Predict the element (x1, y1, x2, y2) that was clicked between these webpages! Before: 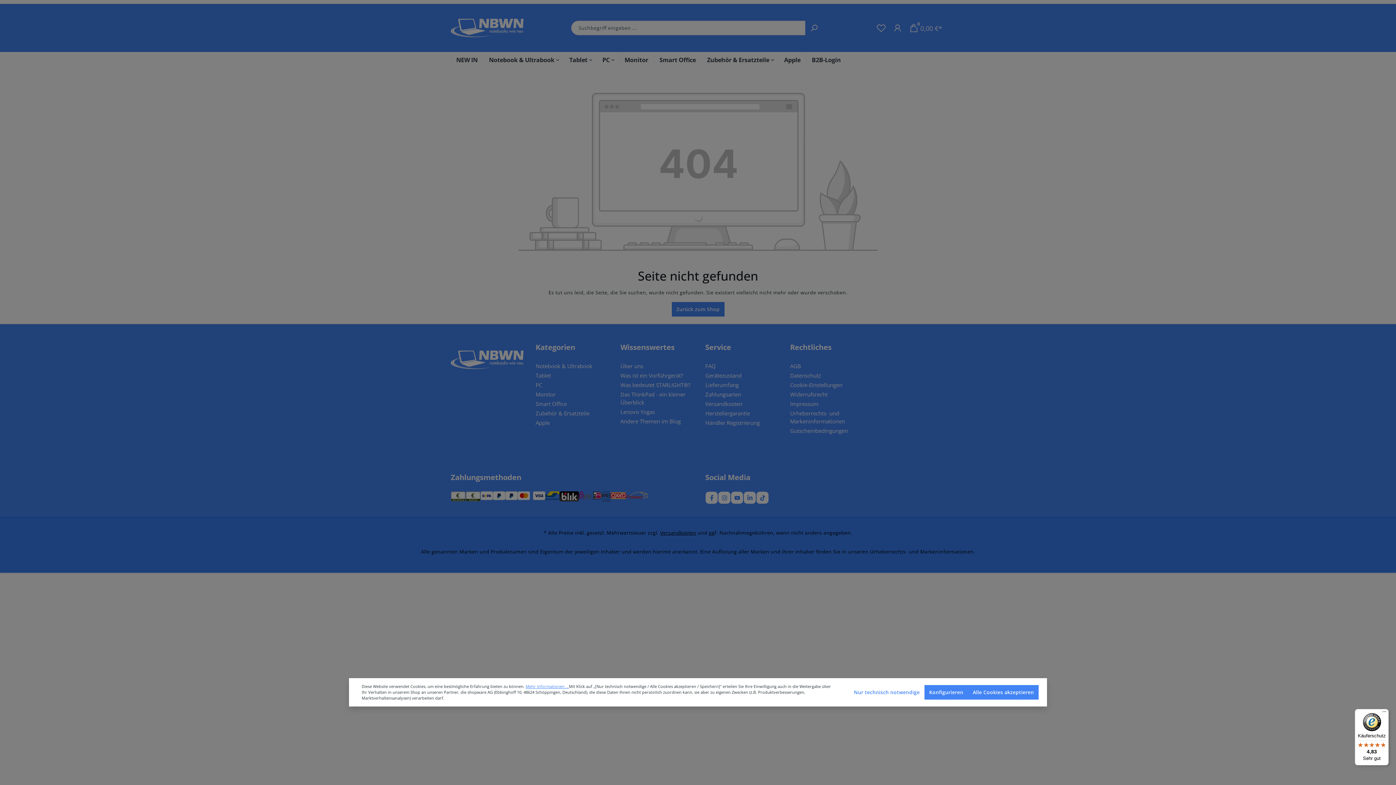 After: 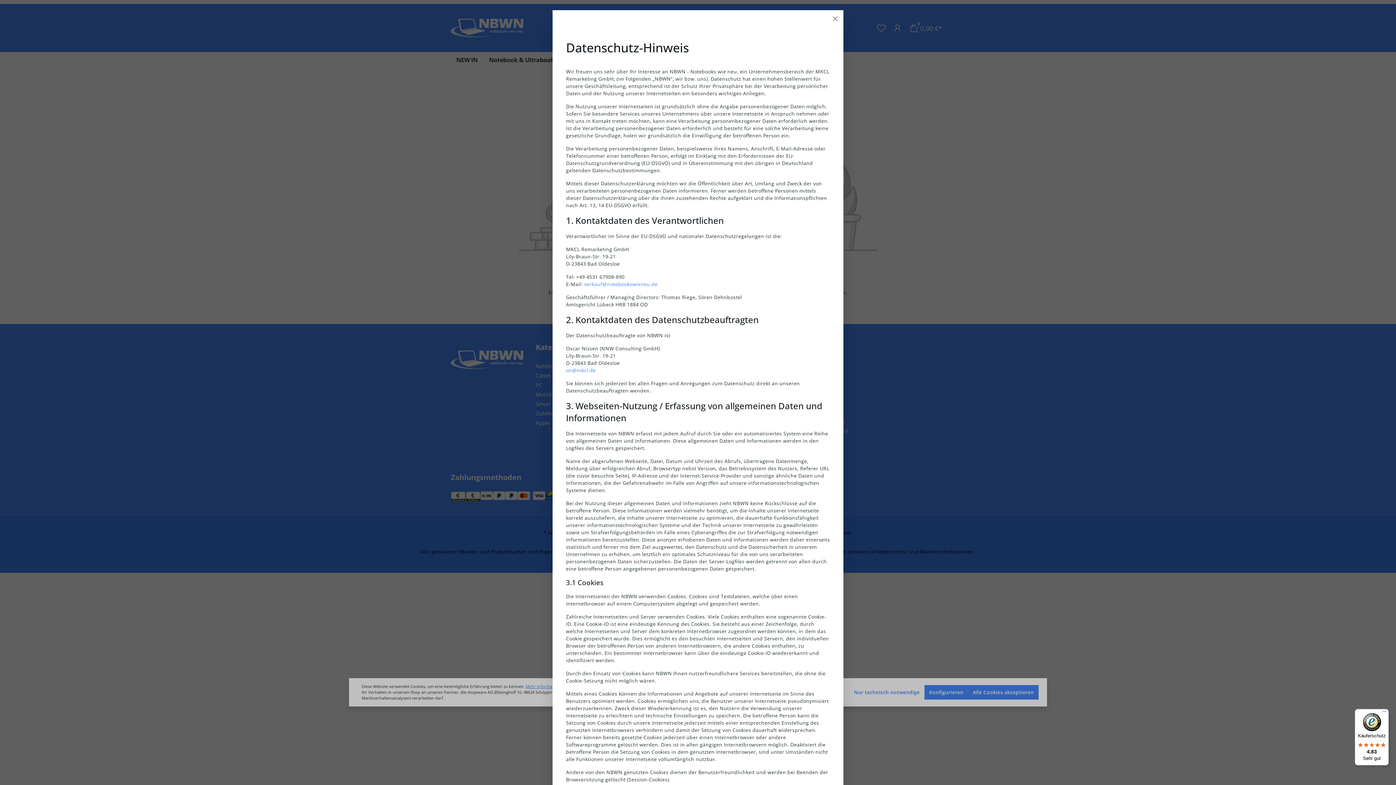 Action: bbox: (525, 684, 569, 689) label: Mehr Informationen ...